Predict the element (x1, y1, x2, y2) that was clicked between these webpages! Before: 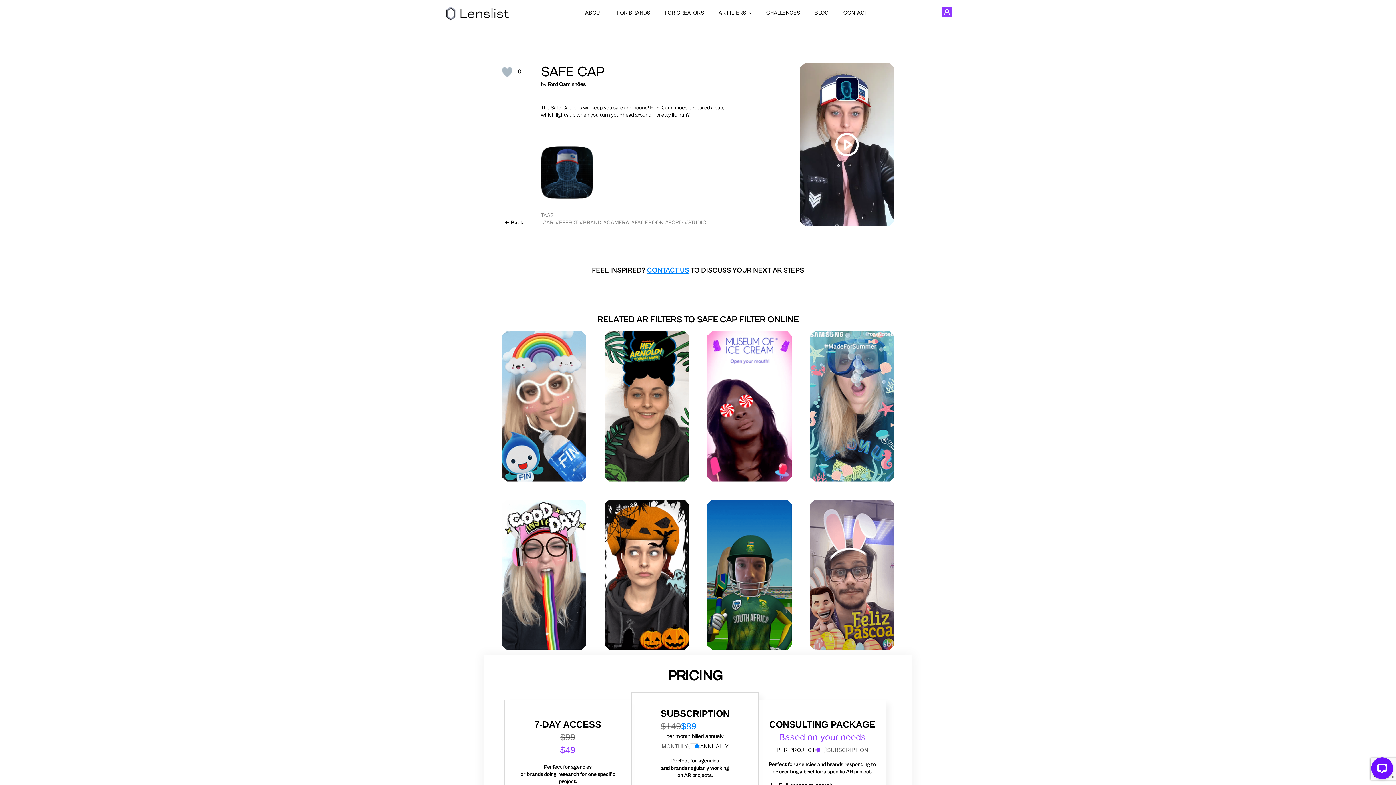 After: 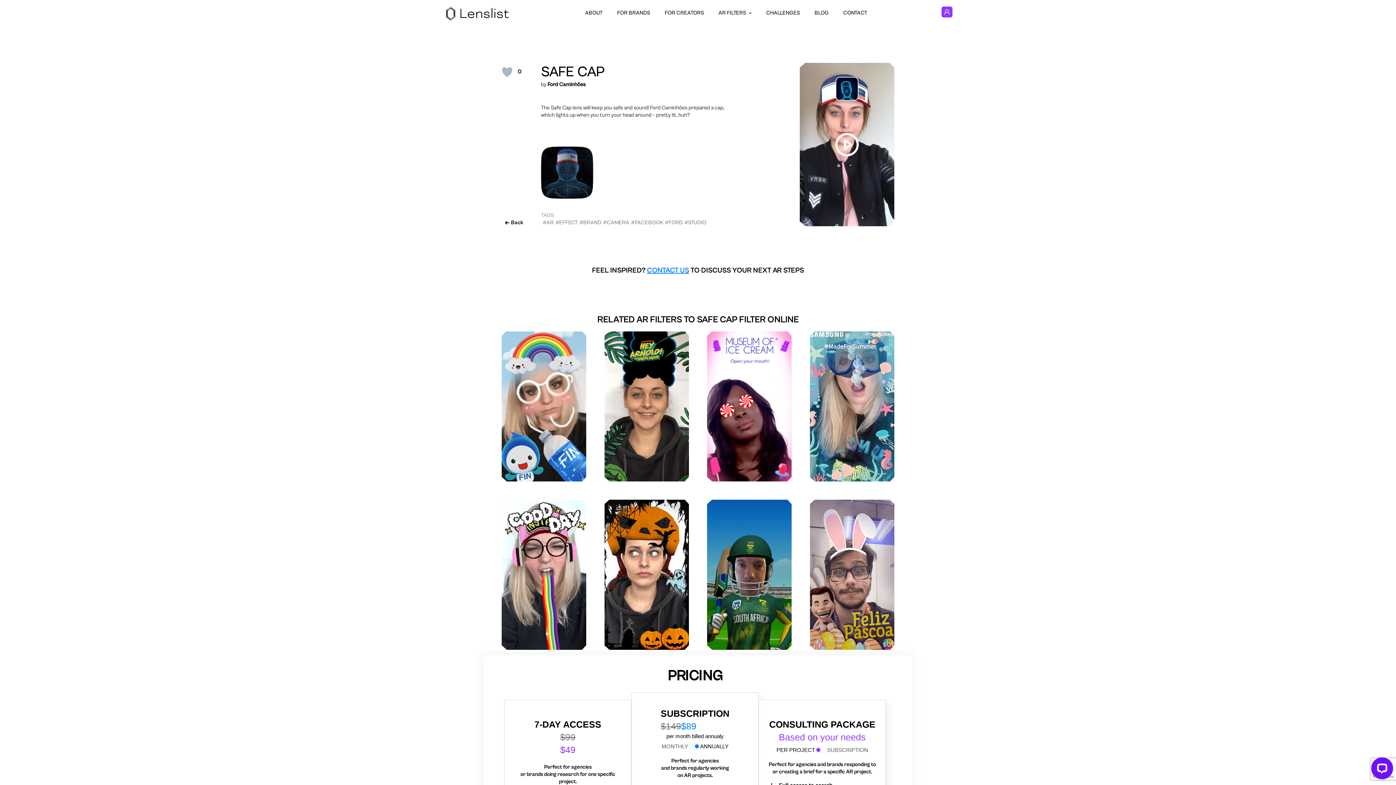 Action: bbox: (541, 62, 785, 80) label: SAFE CAP